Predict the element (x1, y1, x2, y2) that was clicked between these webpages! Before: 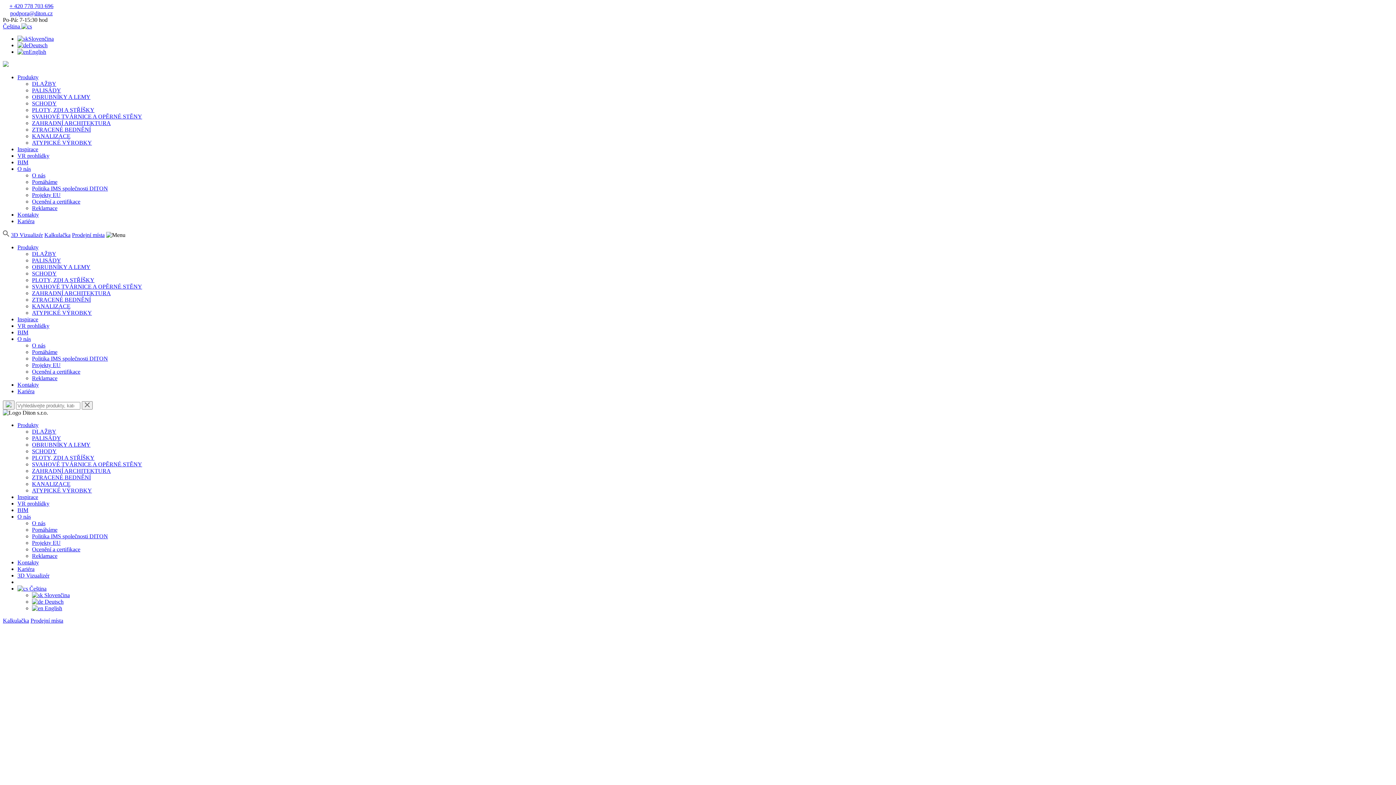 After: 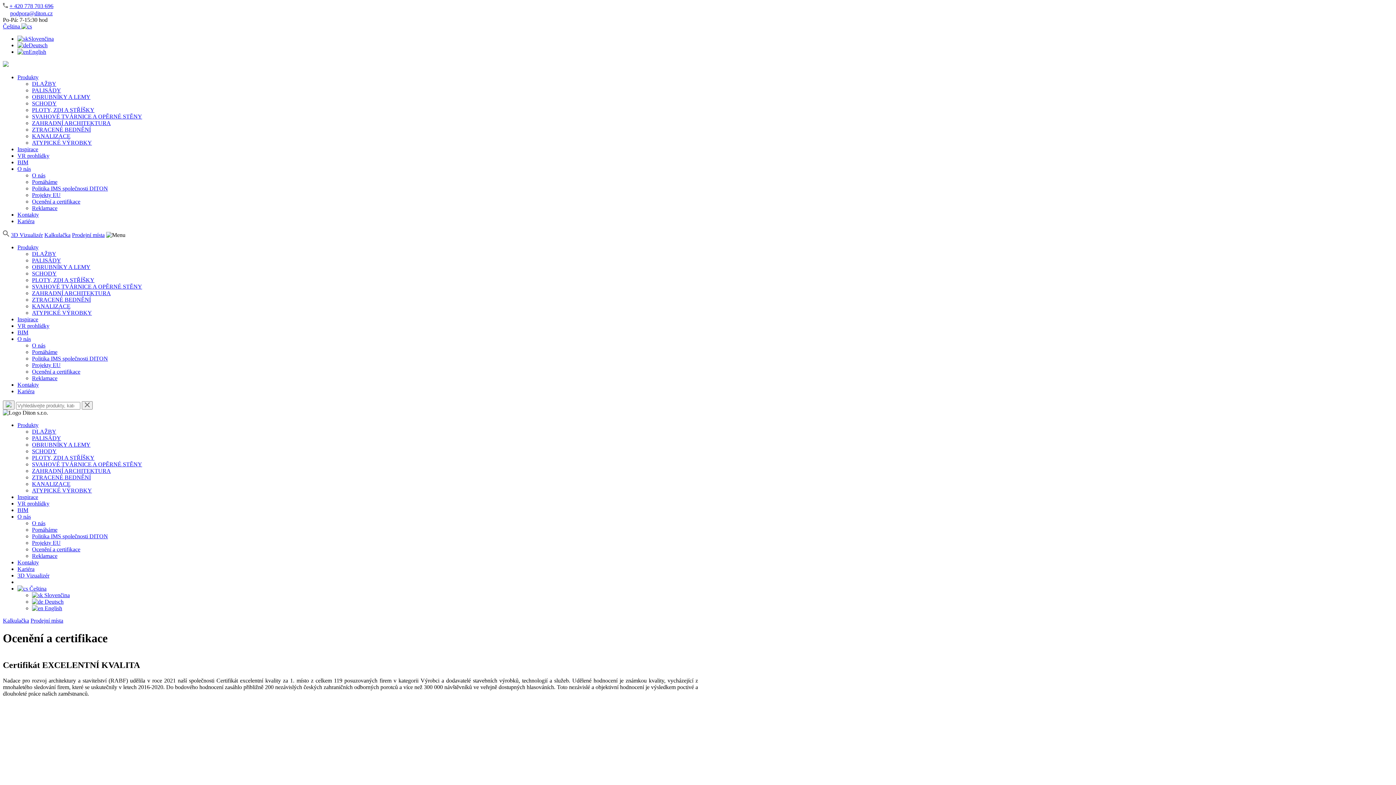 Action: bbox: (32, 546, 80, 552) label: Ocenění a certifikace